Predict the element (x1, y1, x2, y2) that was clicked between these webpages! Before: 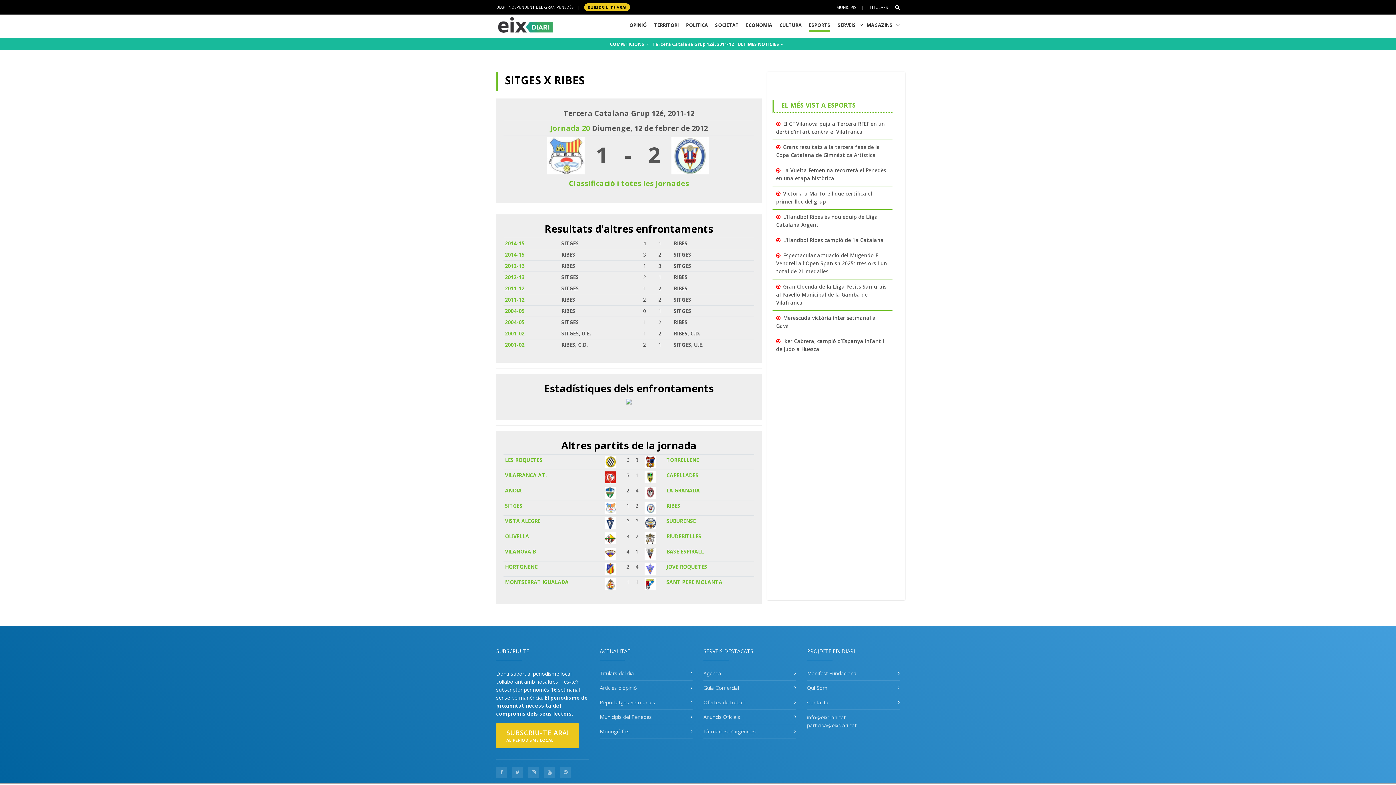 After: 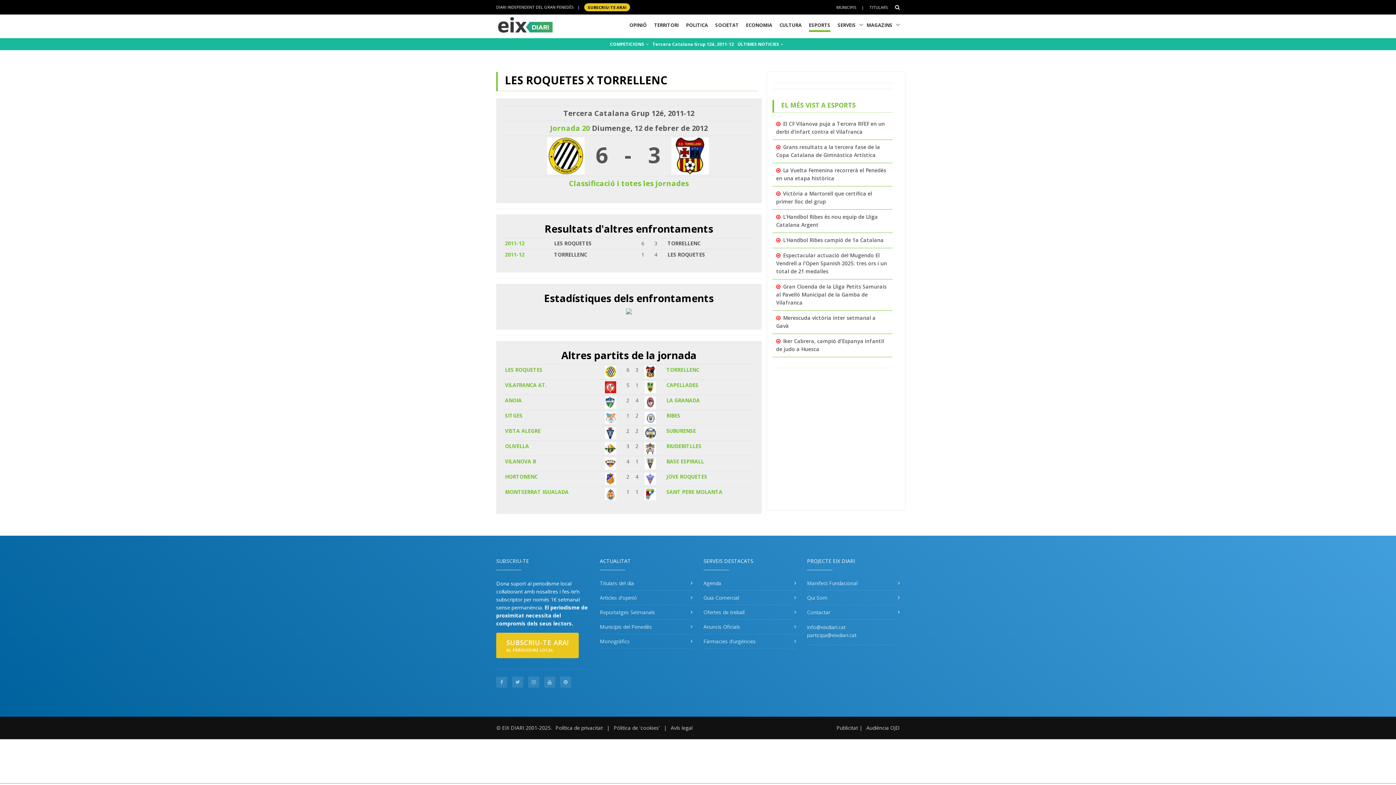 Action: label: TORRELLENC bbox: (666, 489, 699, 496)